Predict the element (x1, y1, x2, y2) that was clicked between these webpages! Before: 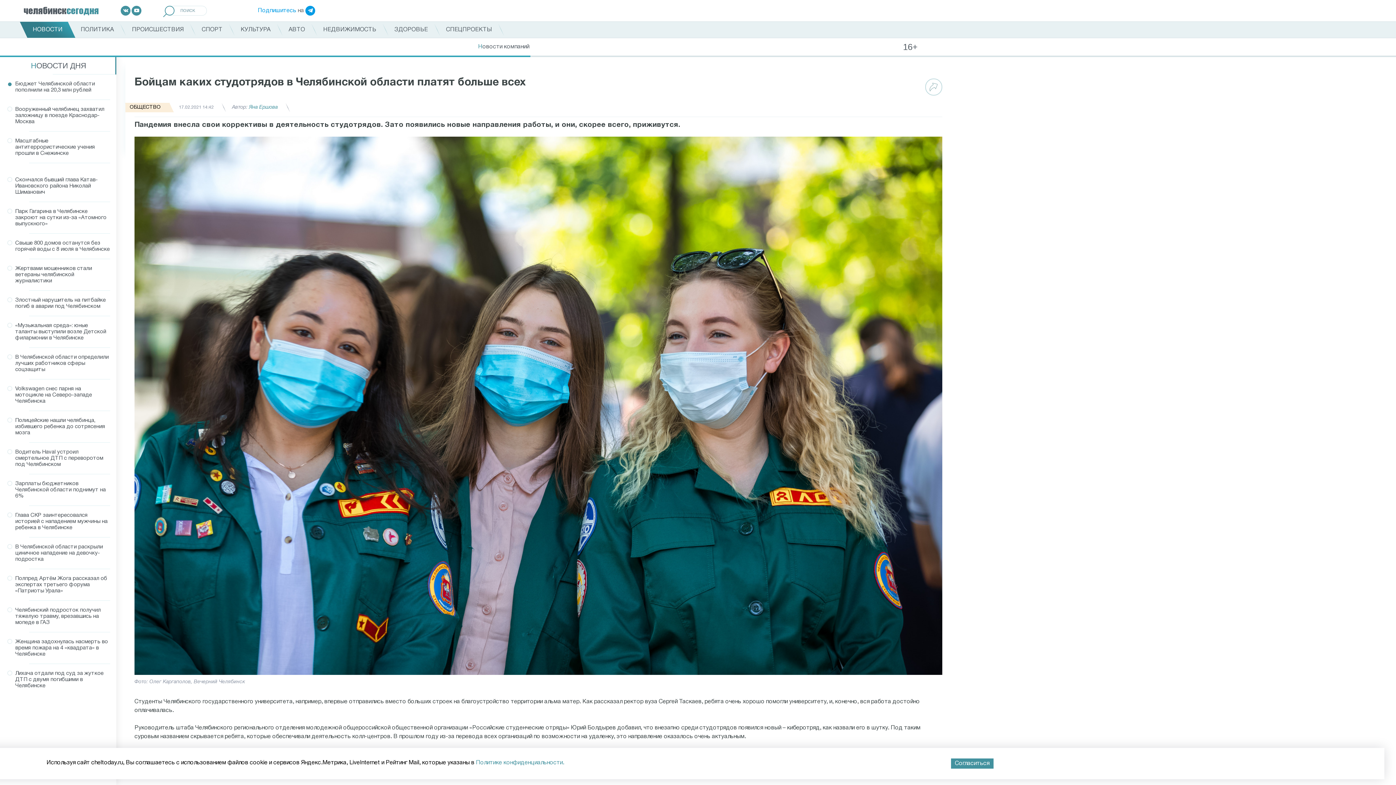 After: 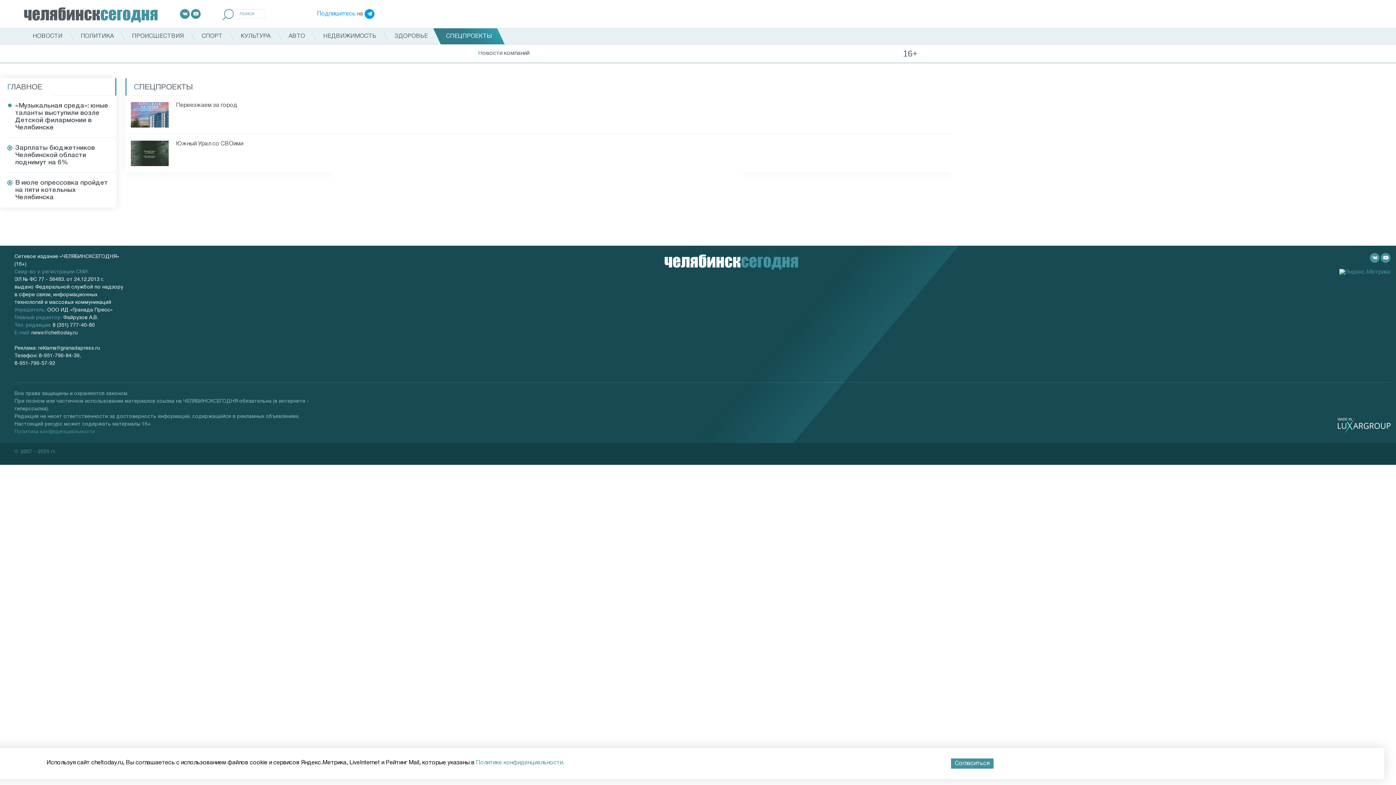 Action: label: СПЕЦПРОЕКТЫ bbox: (437, 21, 501, 37)